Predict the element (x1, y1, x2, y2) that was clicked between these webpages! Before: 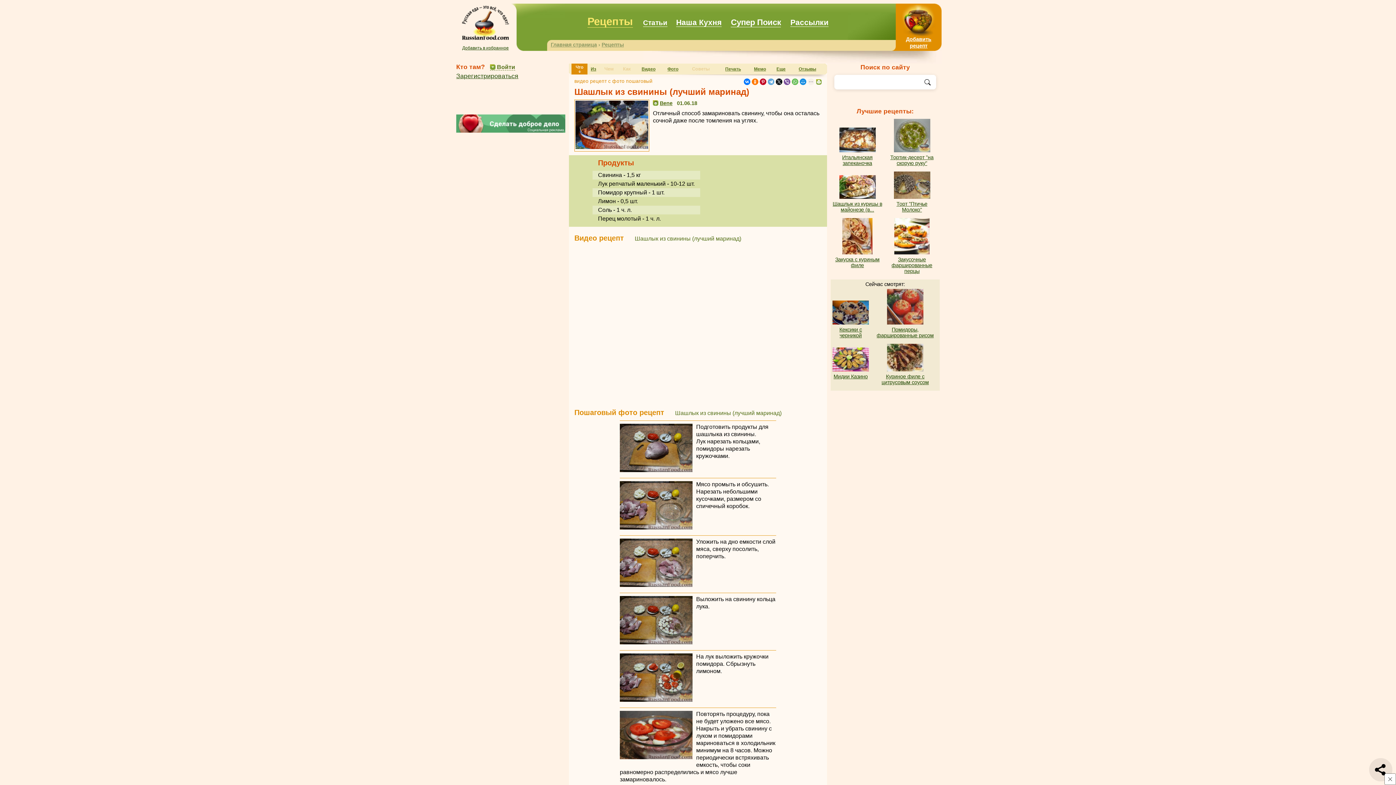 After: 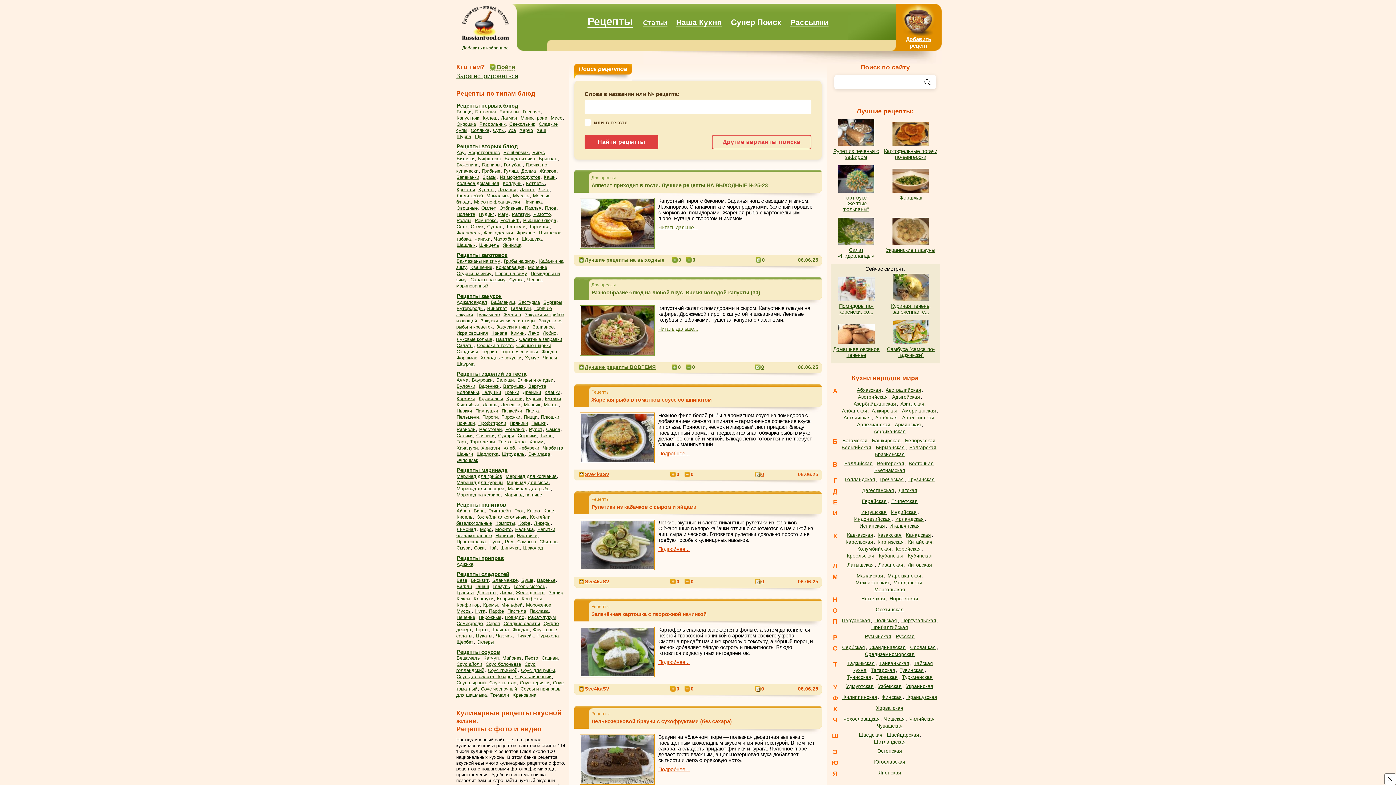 Action: bbox: (454, 35, 516, 41)